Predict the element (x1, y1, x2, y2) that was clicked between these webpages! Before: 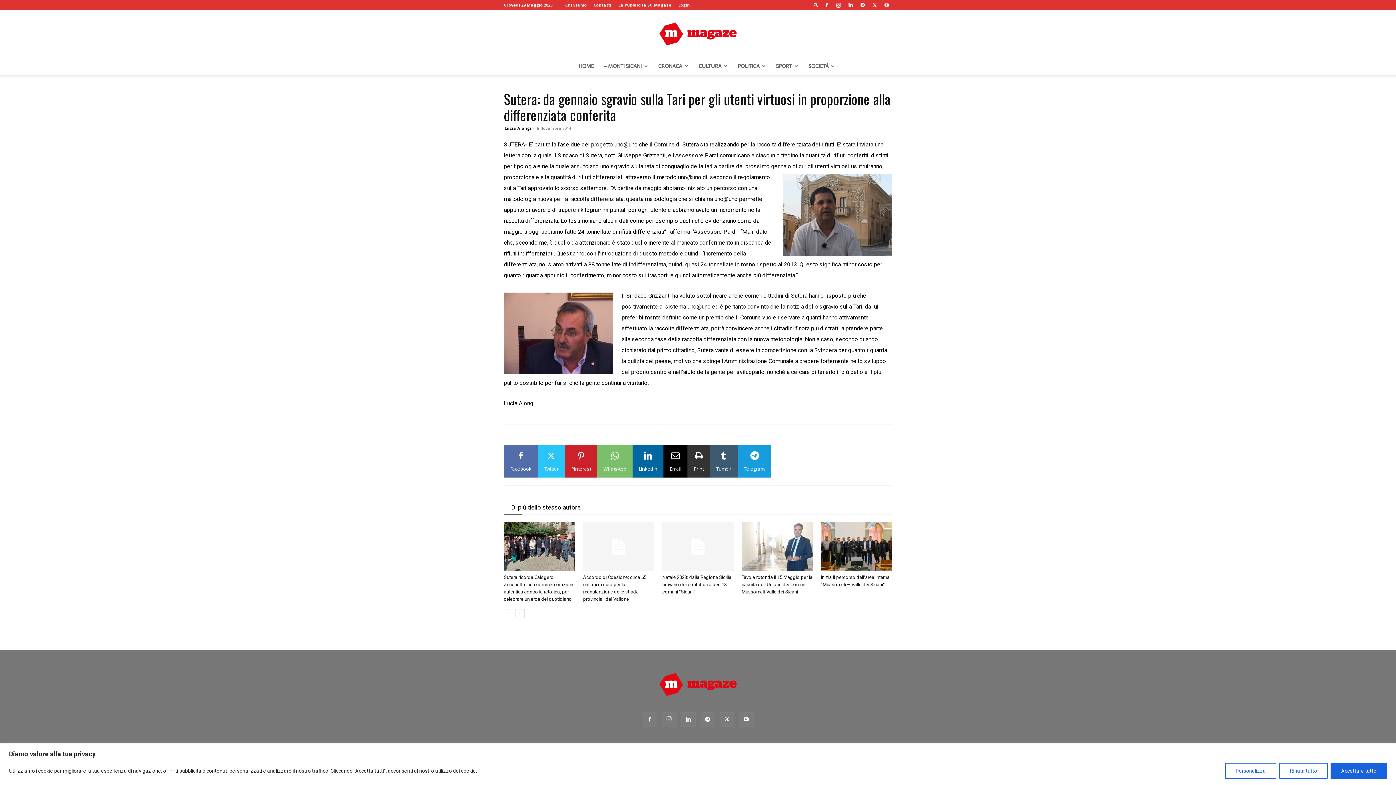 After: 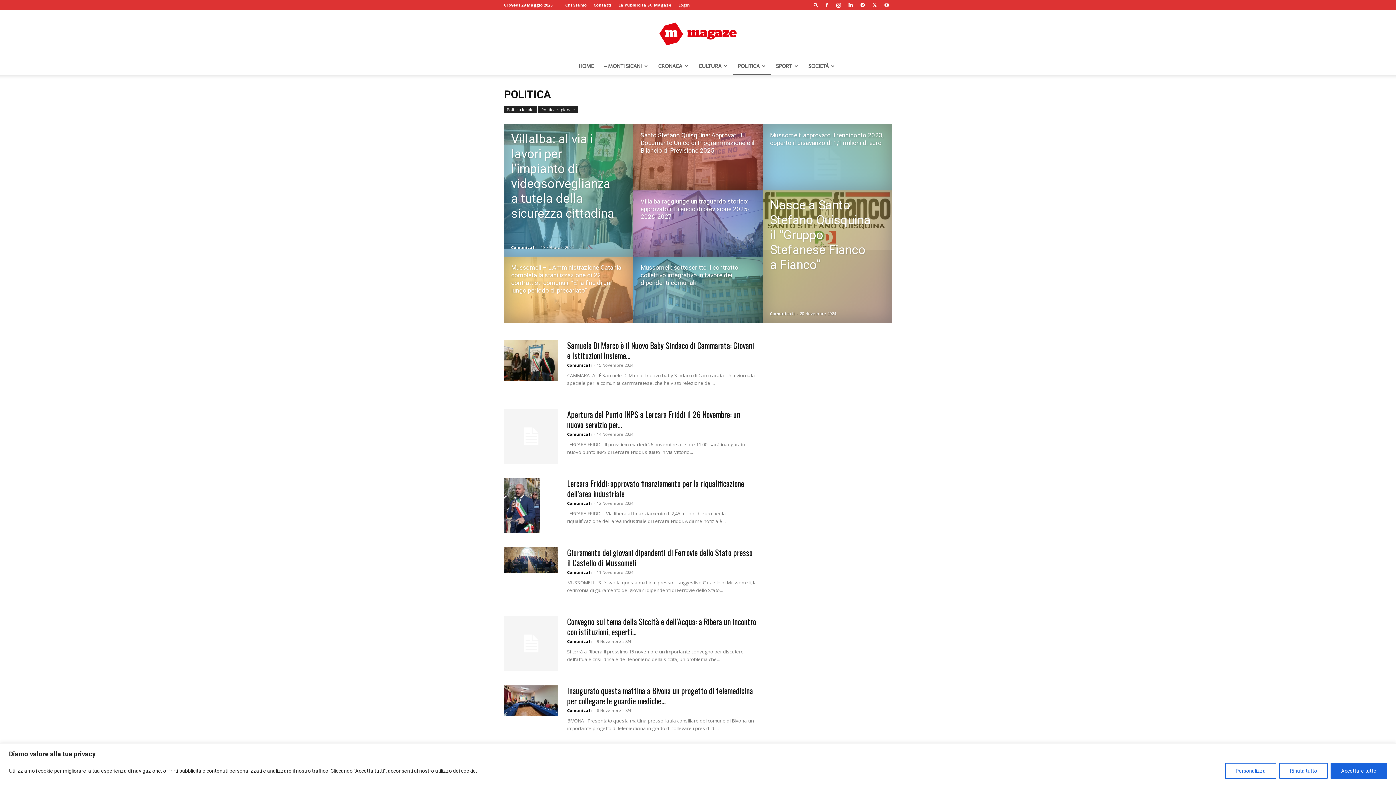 Action: label: POLITICA bbox: (732, 57, 771, 74)